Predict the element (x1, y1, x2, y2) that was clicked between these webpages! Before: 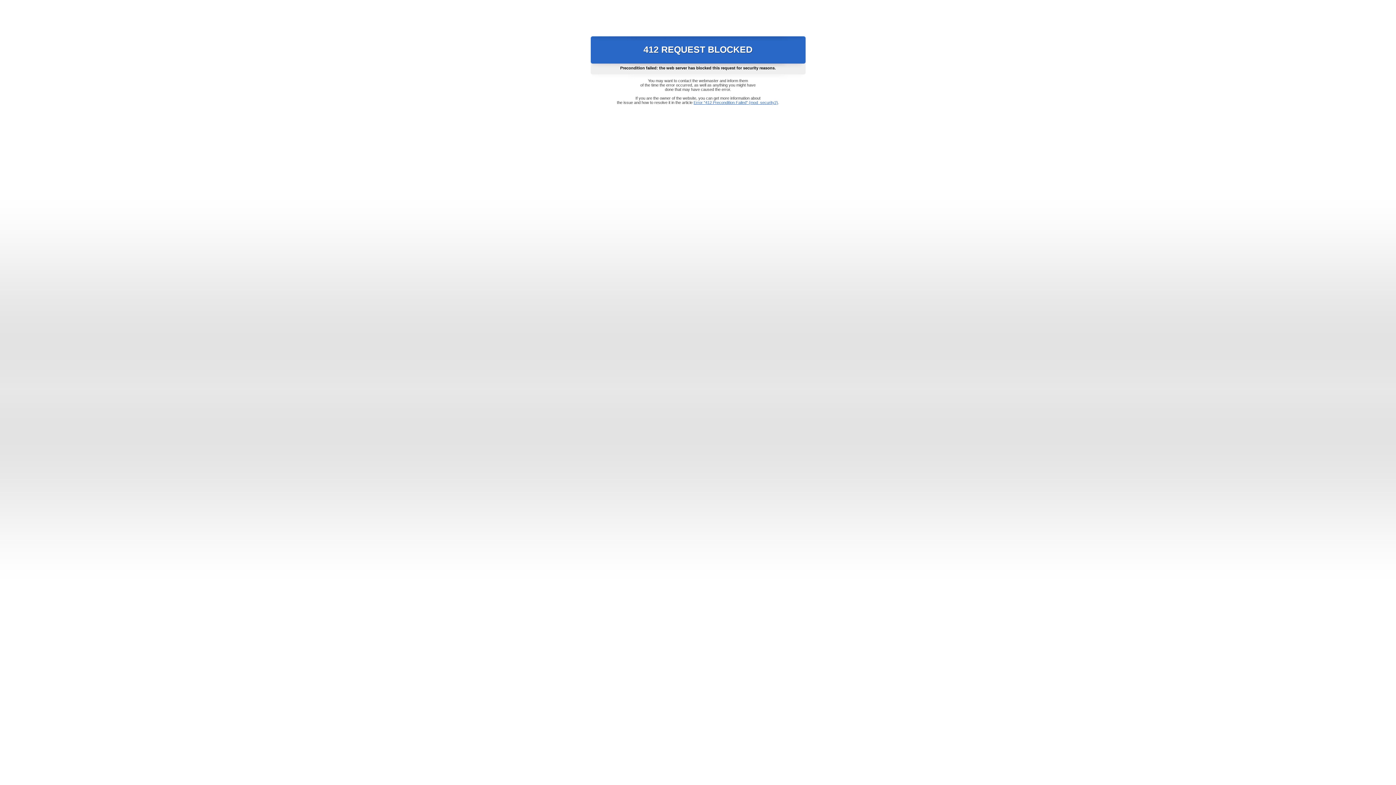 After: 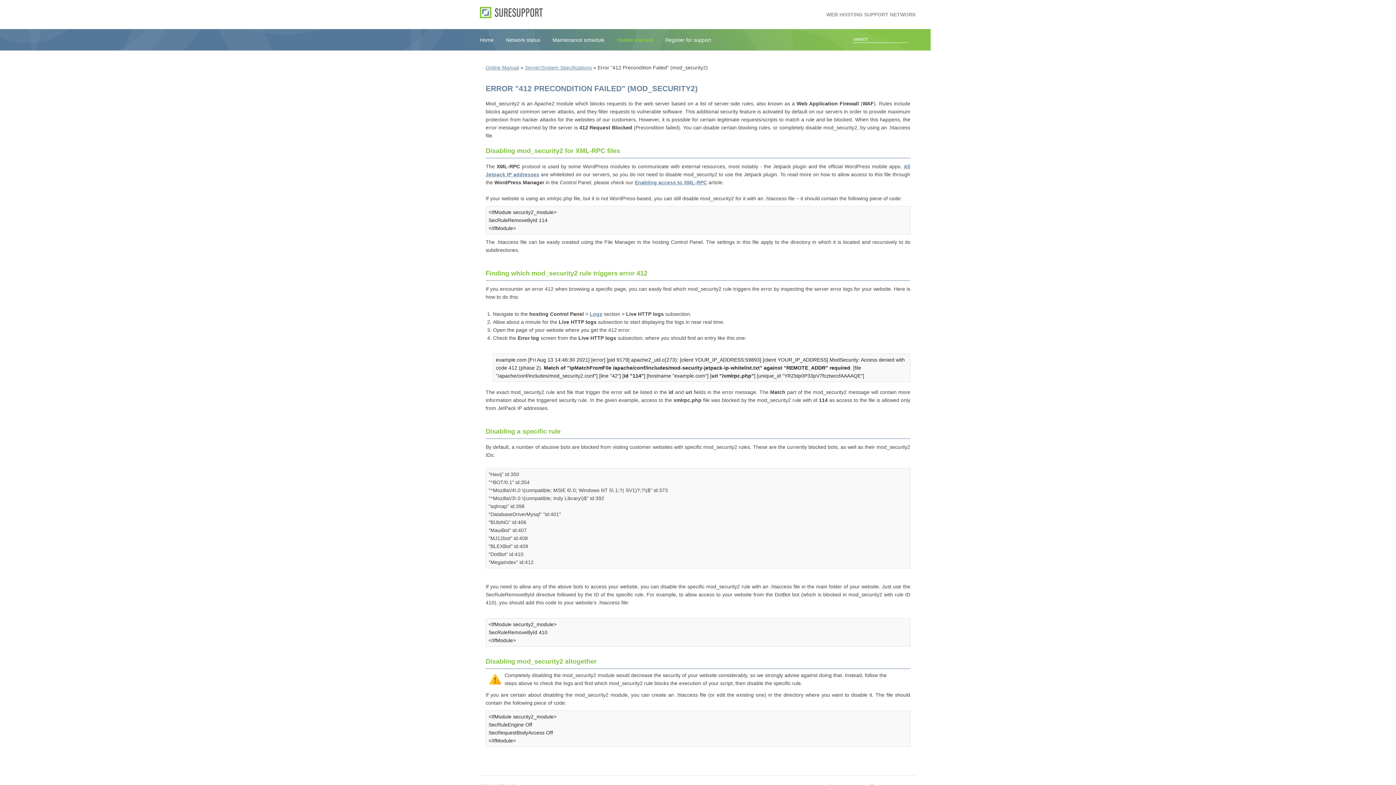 Action: bbox: (693, 100, 778, 104) label: Error "412 Precondition Failed" (mod_security2)